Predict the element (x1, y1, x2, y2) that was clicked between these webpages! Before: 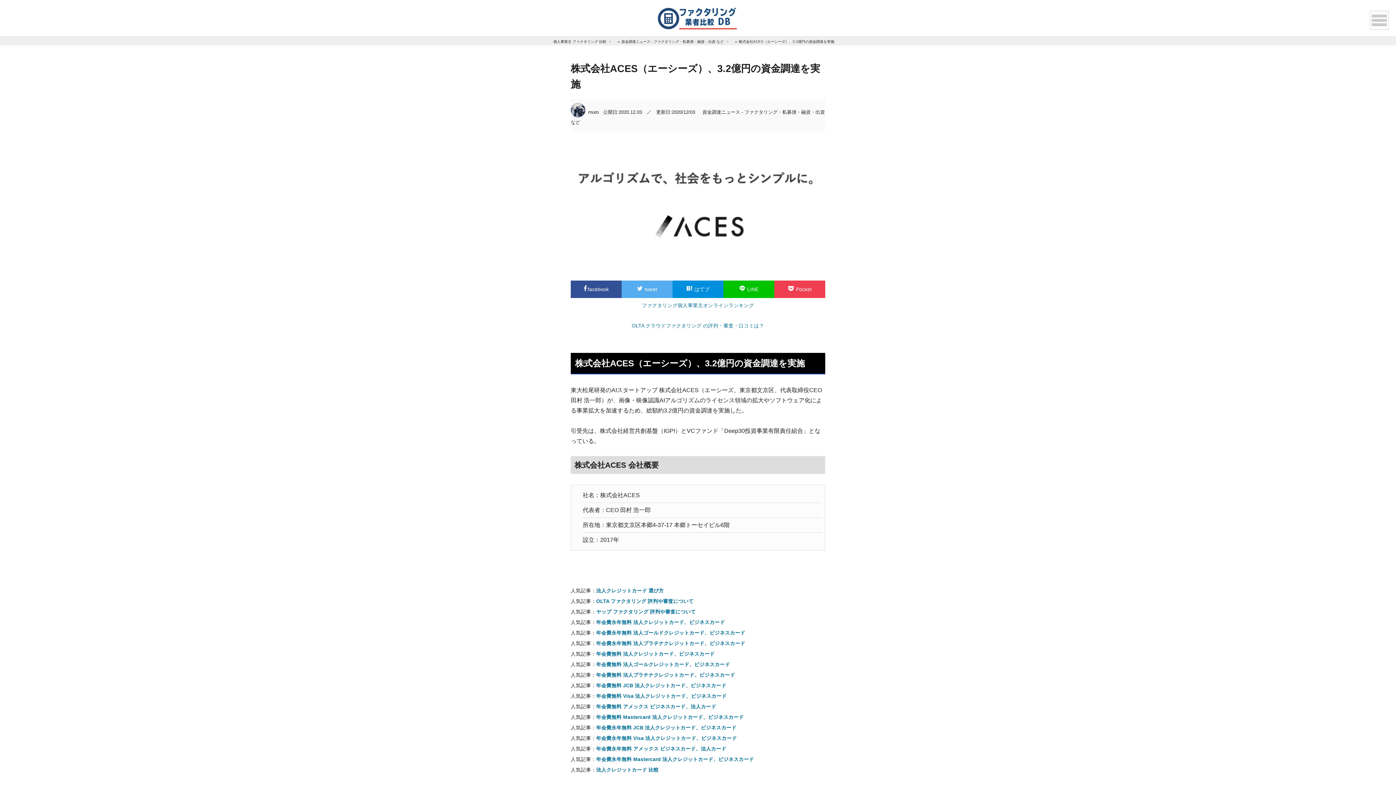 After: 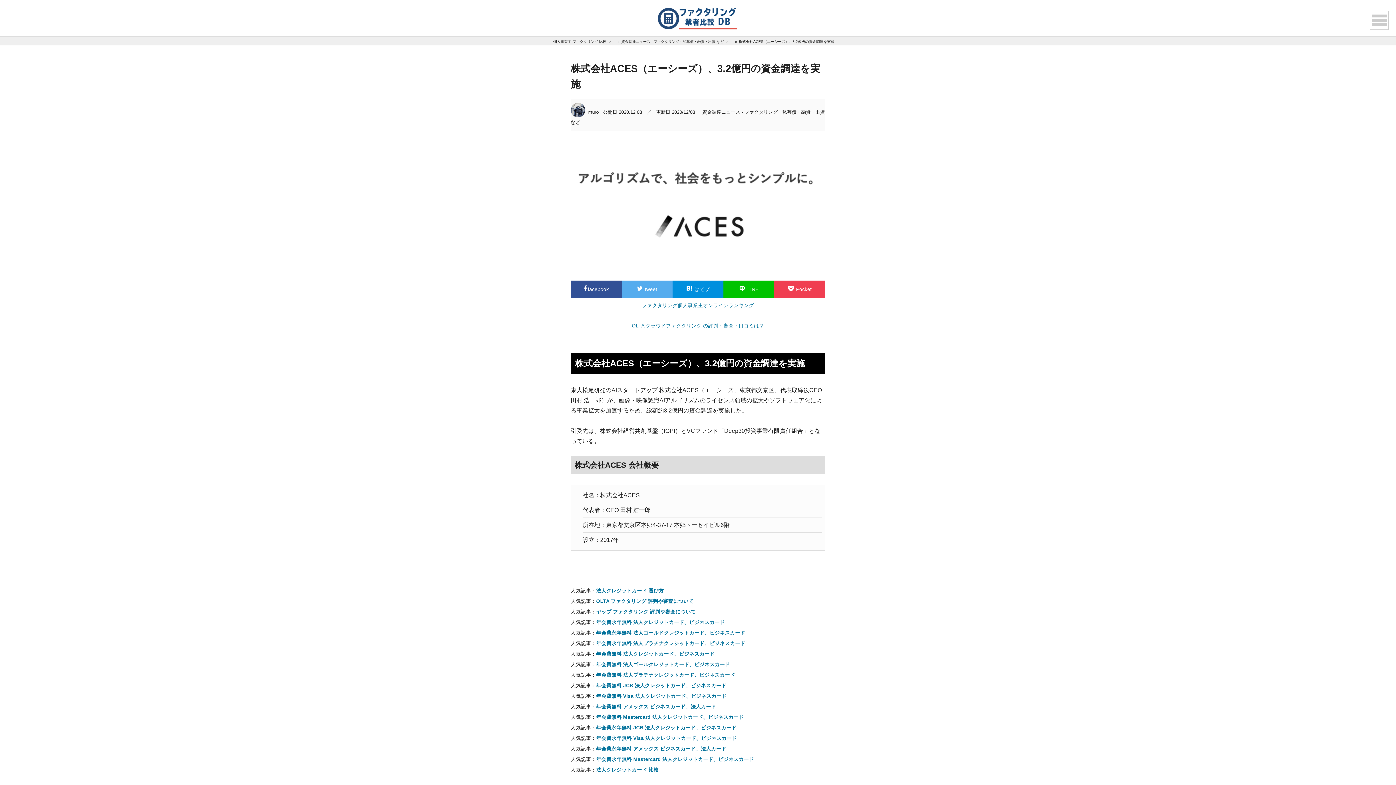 Action: label: 年会費無料 JCB 法人クレジットカード、ビジネスカード bbox: (596, 683, 726, 688)